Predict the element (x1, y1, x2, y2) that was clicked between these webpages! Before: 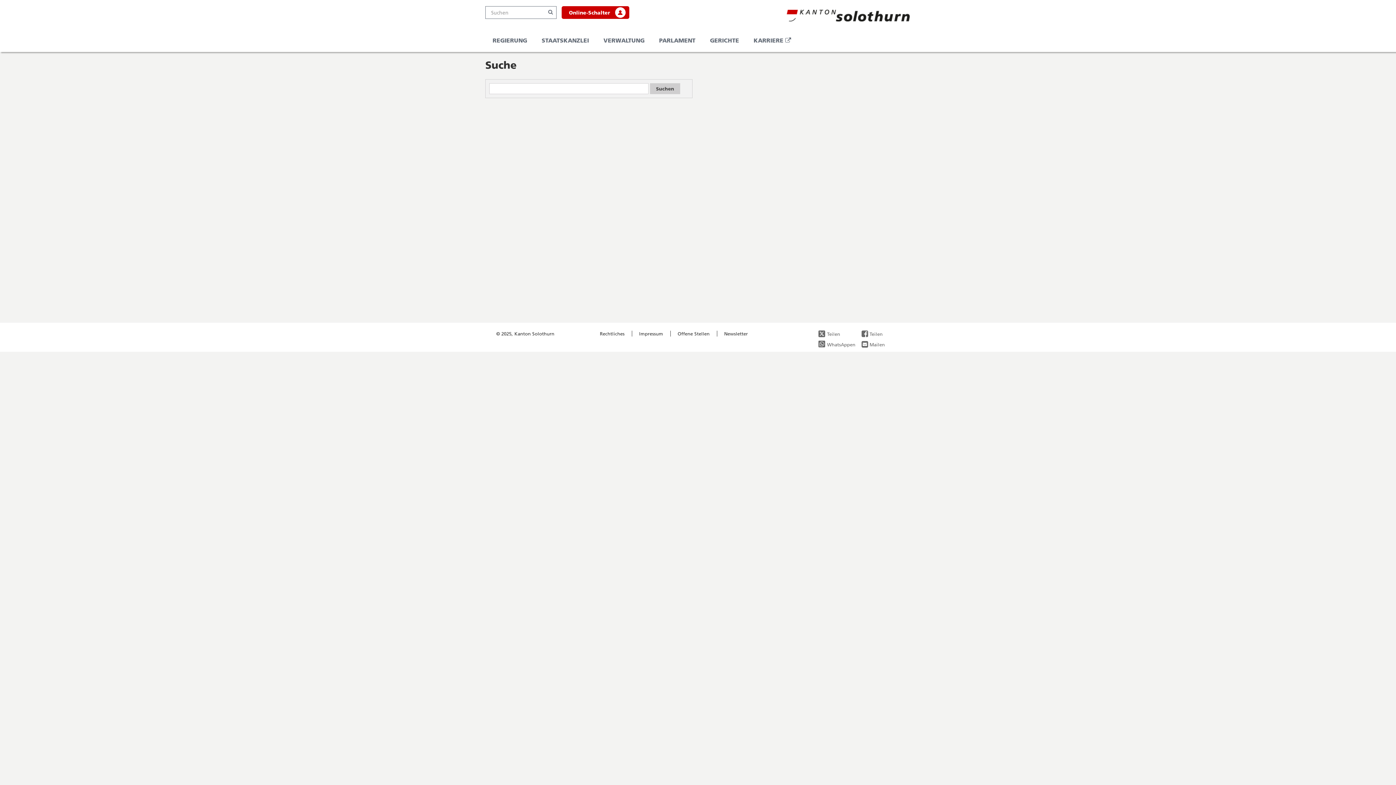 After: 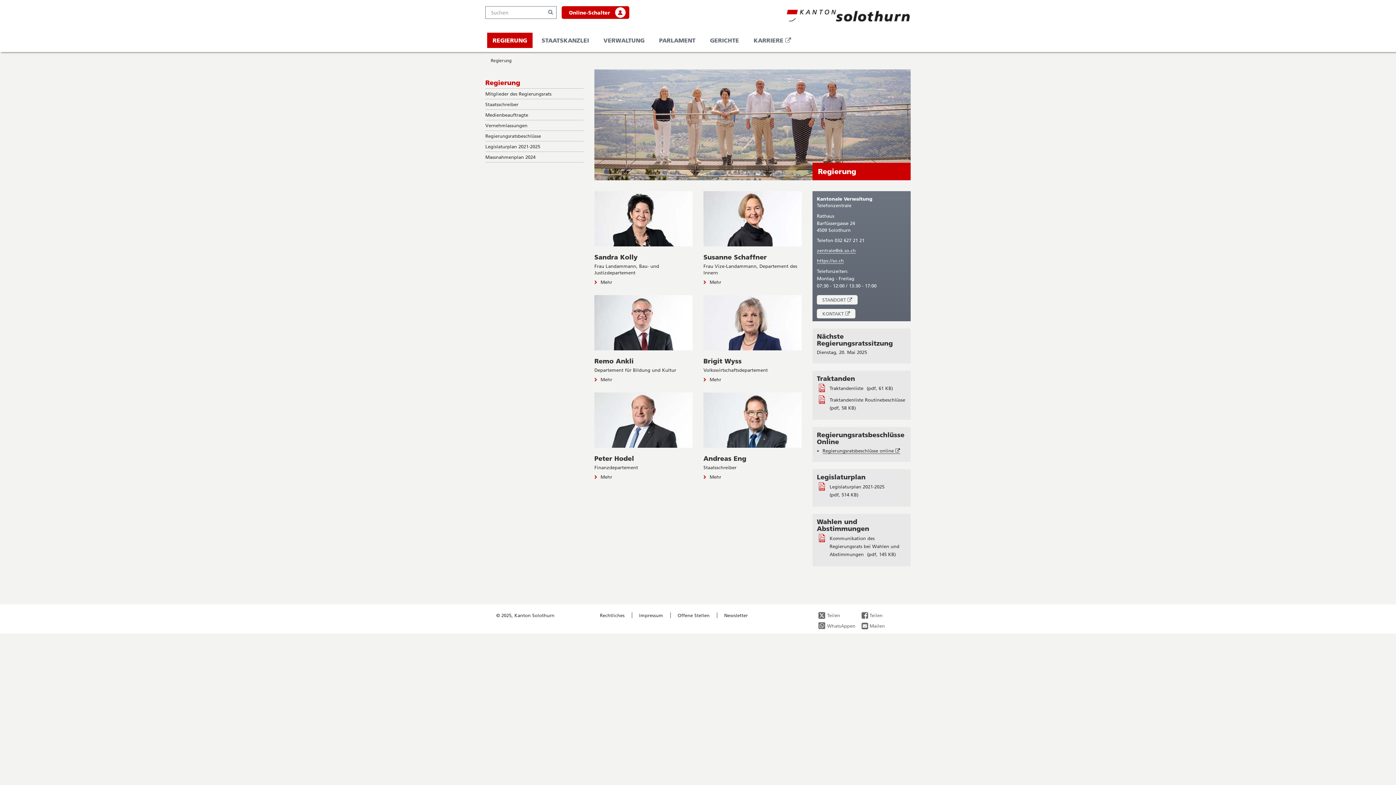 Action: bbox: (487, 32, 532, 48) label: REGIERUNG